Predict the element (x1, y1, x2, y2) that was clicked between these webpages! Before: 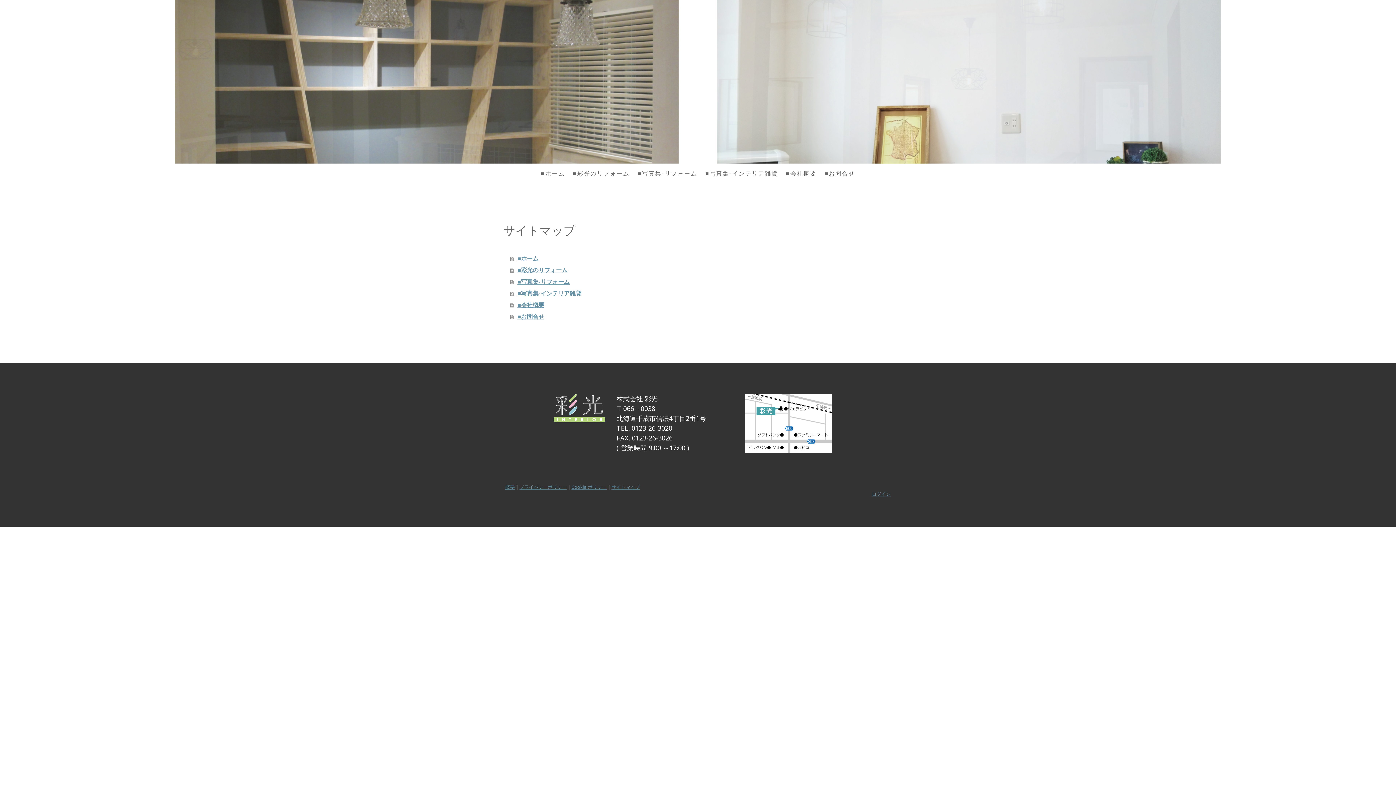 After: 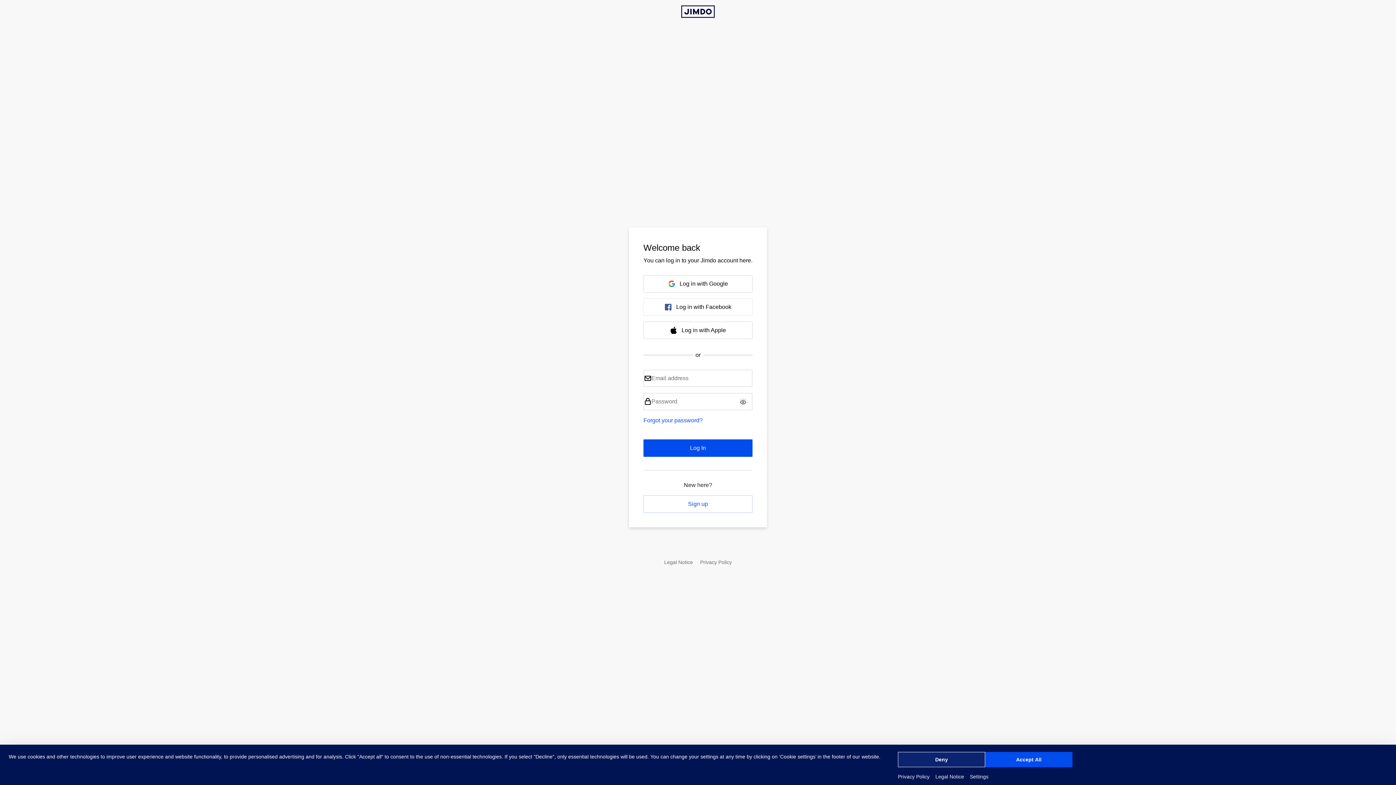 Action: label: ログイン bbox: (872, 491, 890, 497)